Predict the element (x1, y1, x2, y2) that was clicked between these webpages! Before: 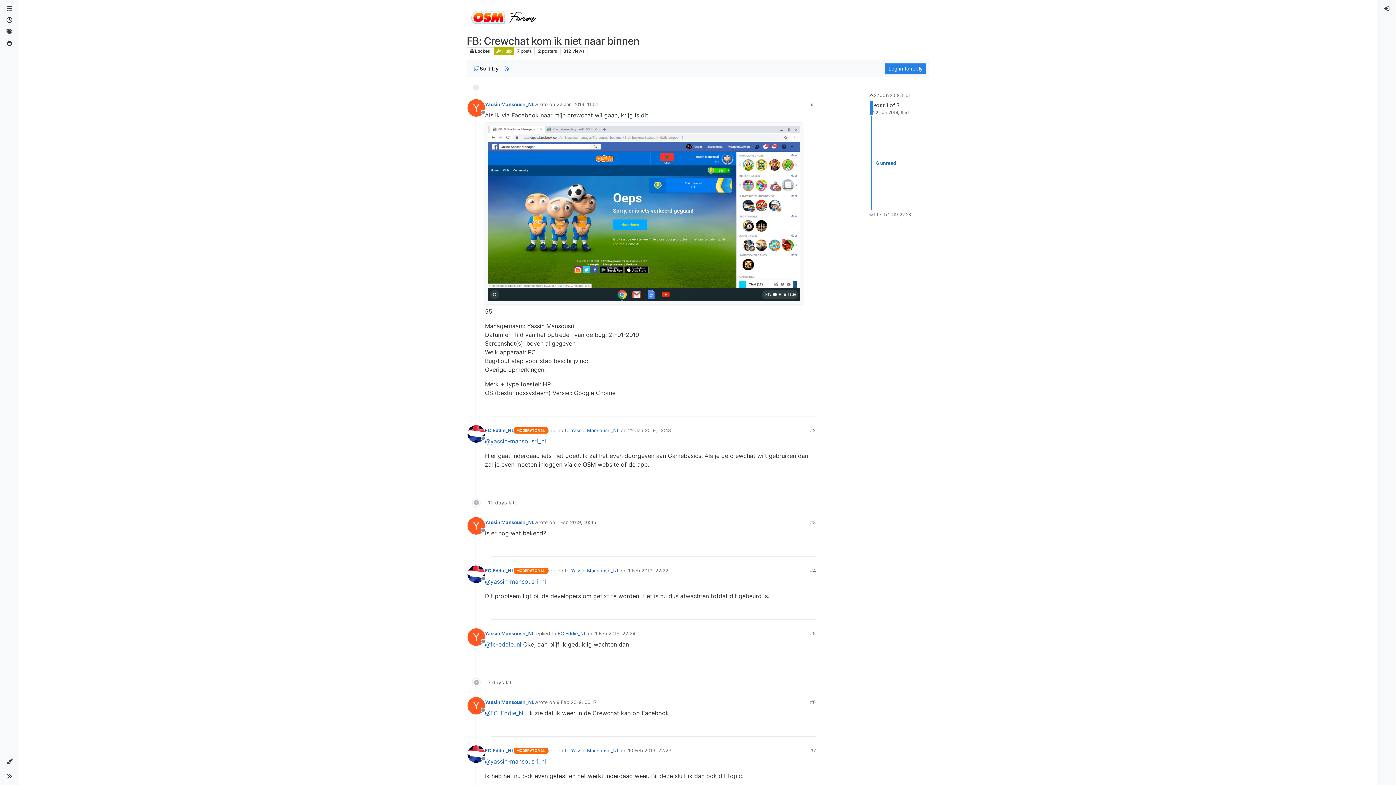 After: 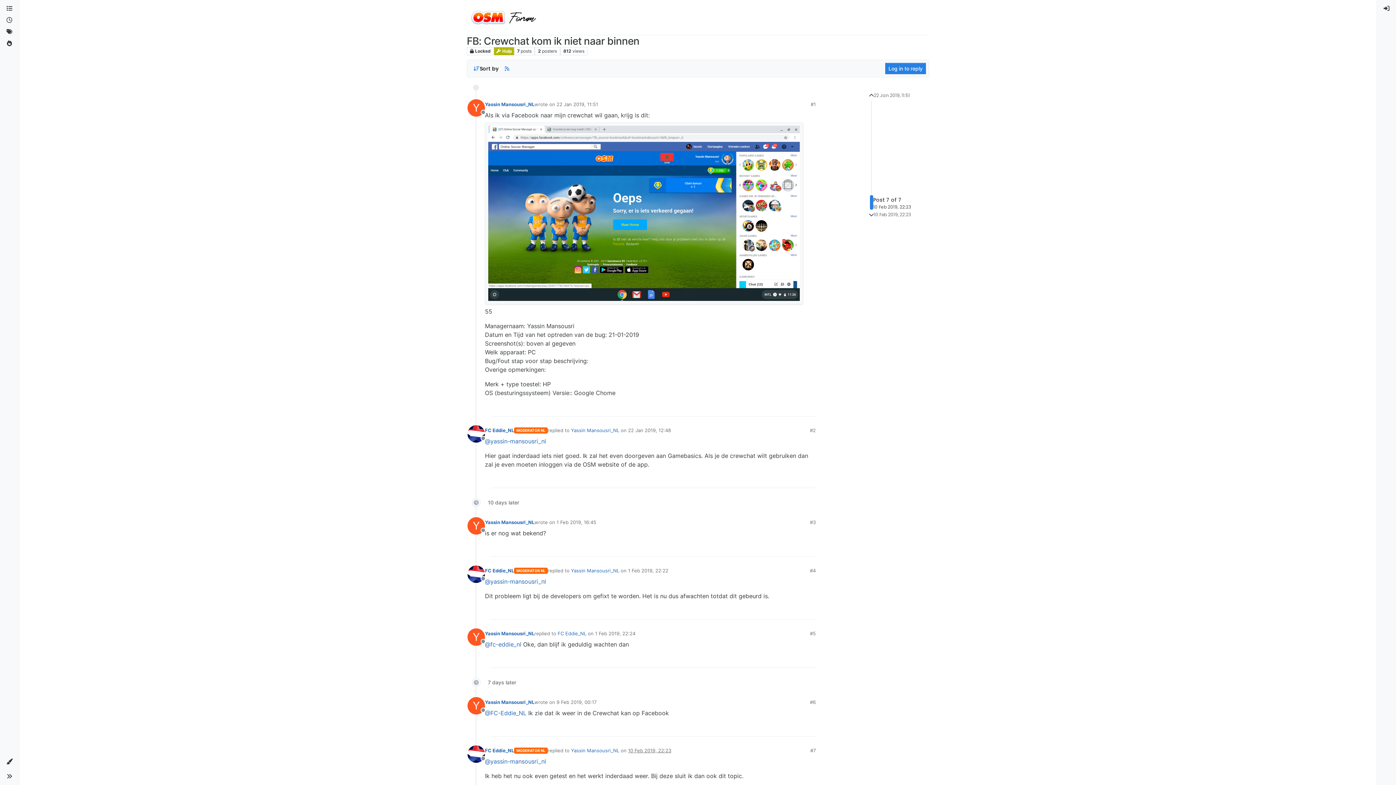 Action: bbox: (628, 748, 671, 753) label: 10 Feb 2019, 22:23